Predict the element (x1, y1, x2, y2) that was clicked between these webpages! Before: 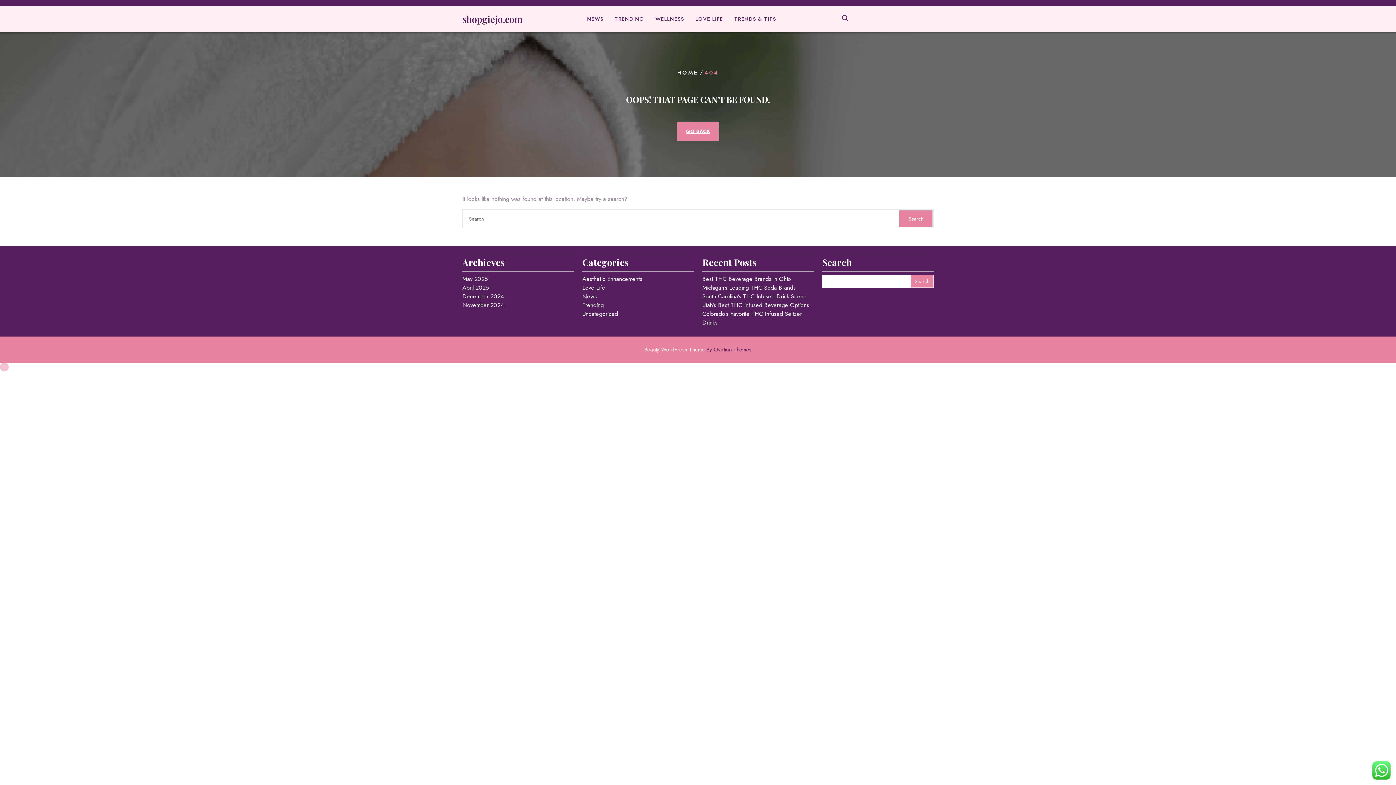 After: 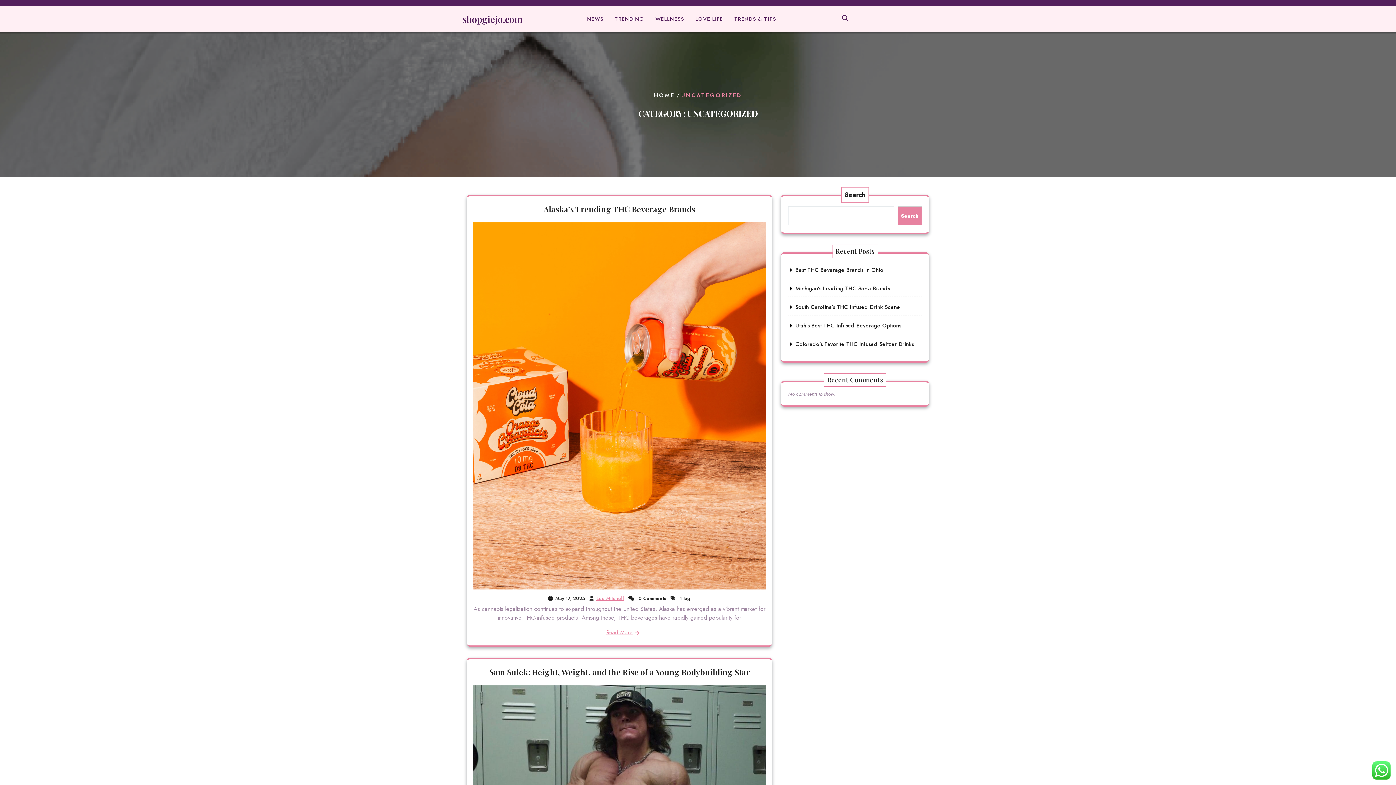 Action: bbox: (582, 309, 618, 318) label: Uncategorized